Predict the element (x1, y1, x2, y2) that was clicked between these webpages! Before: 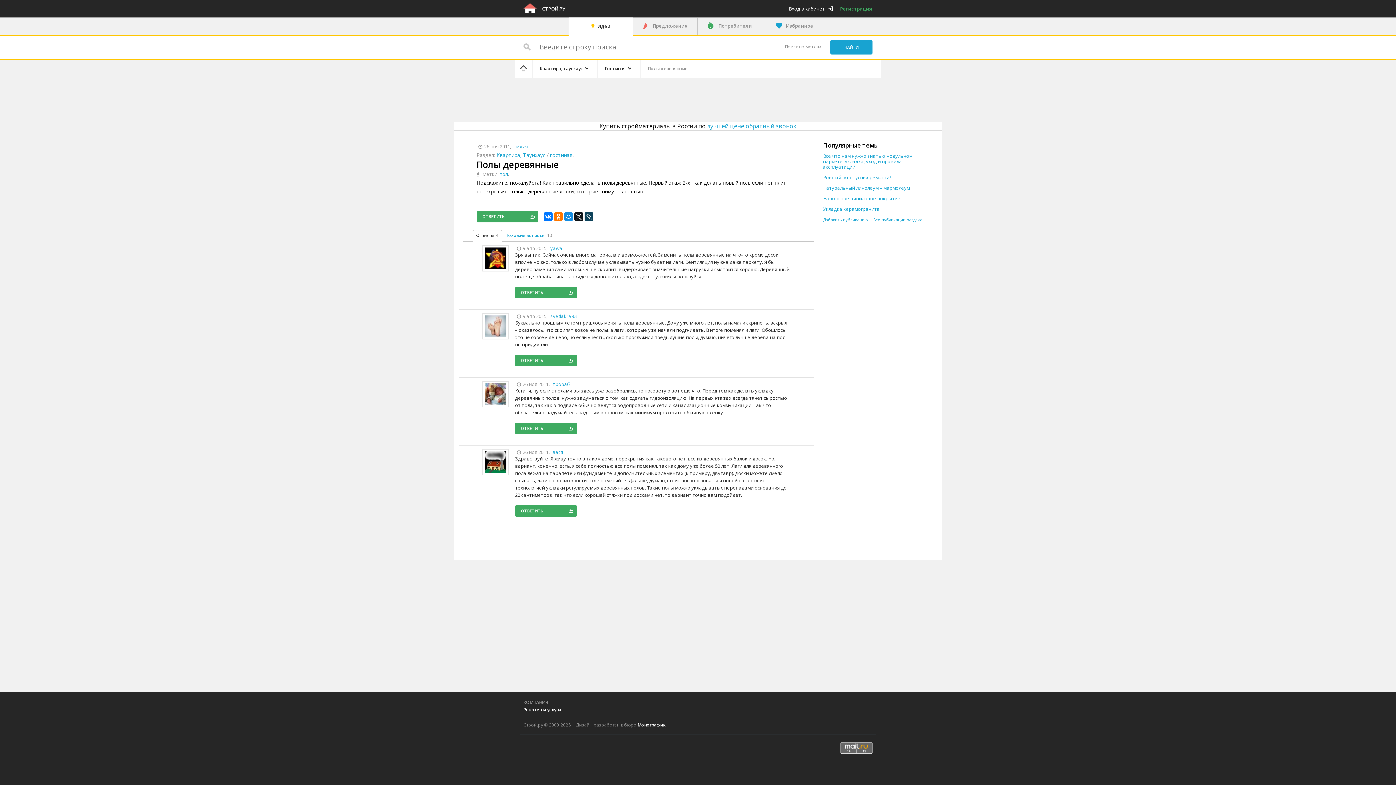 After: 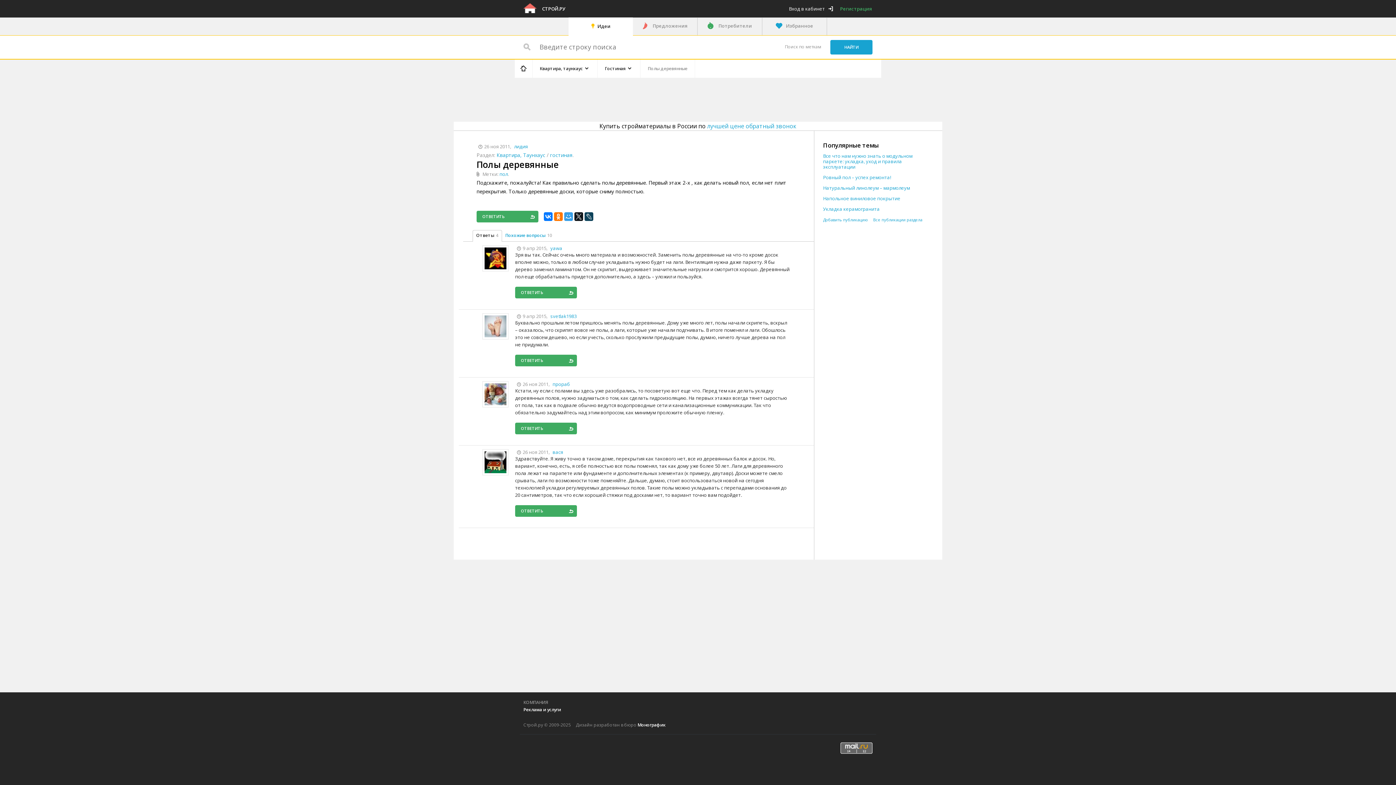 Action: bbox: (564, 212, 573, 221)